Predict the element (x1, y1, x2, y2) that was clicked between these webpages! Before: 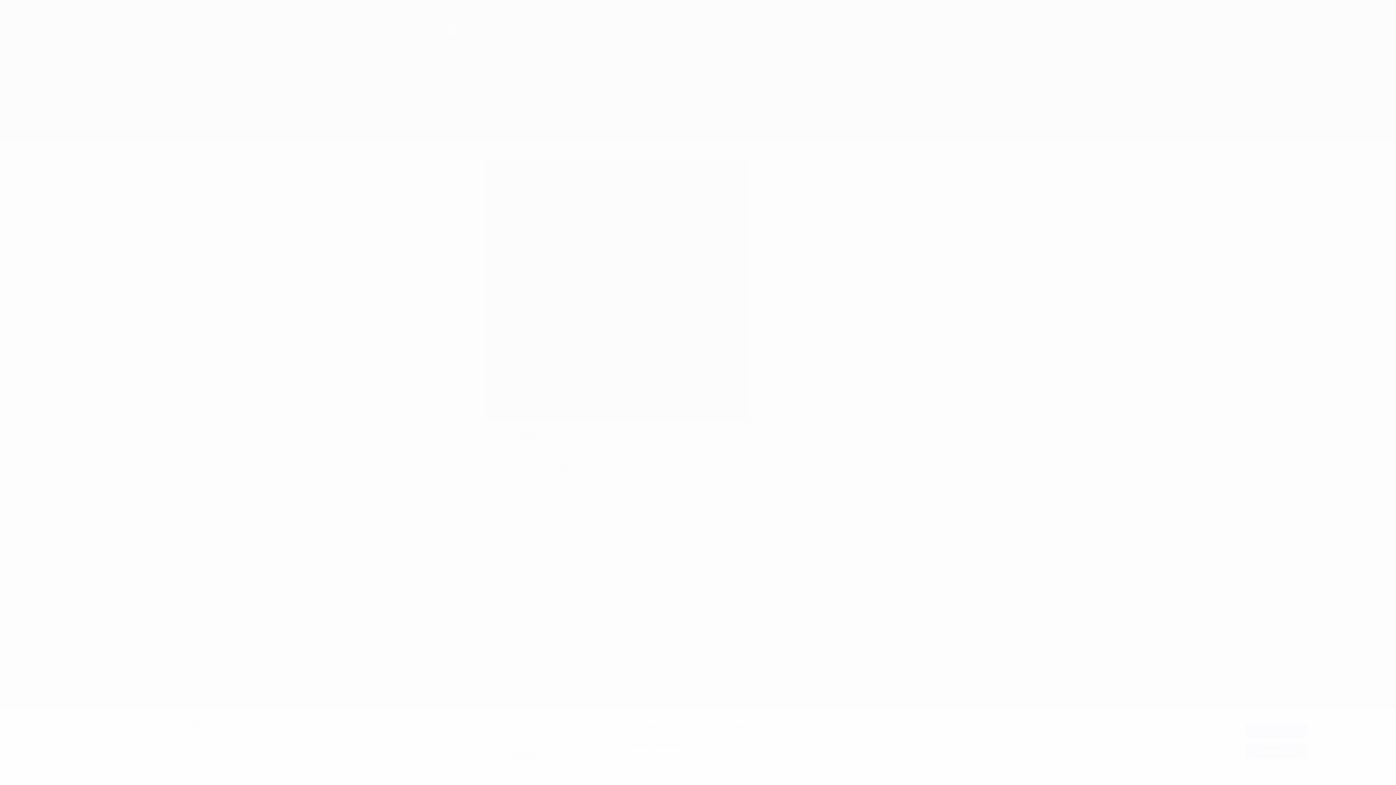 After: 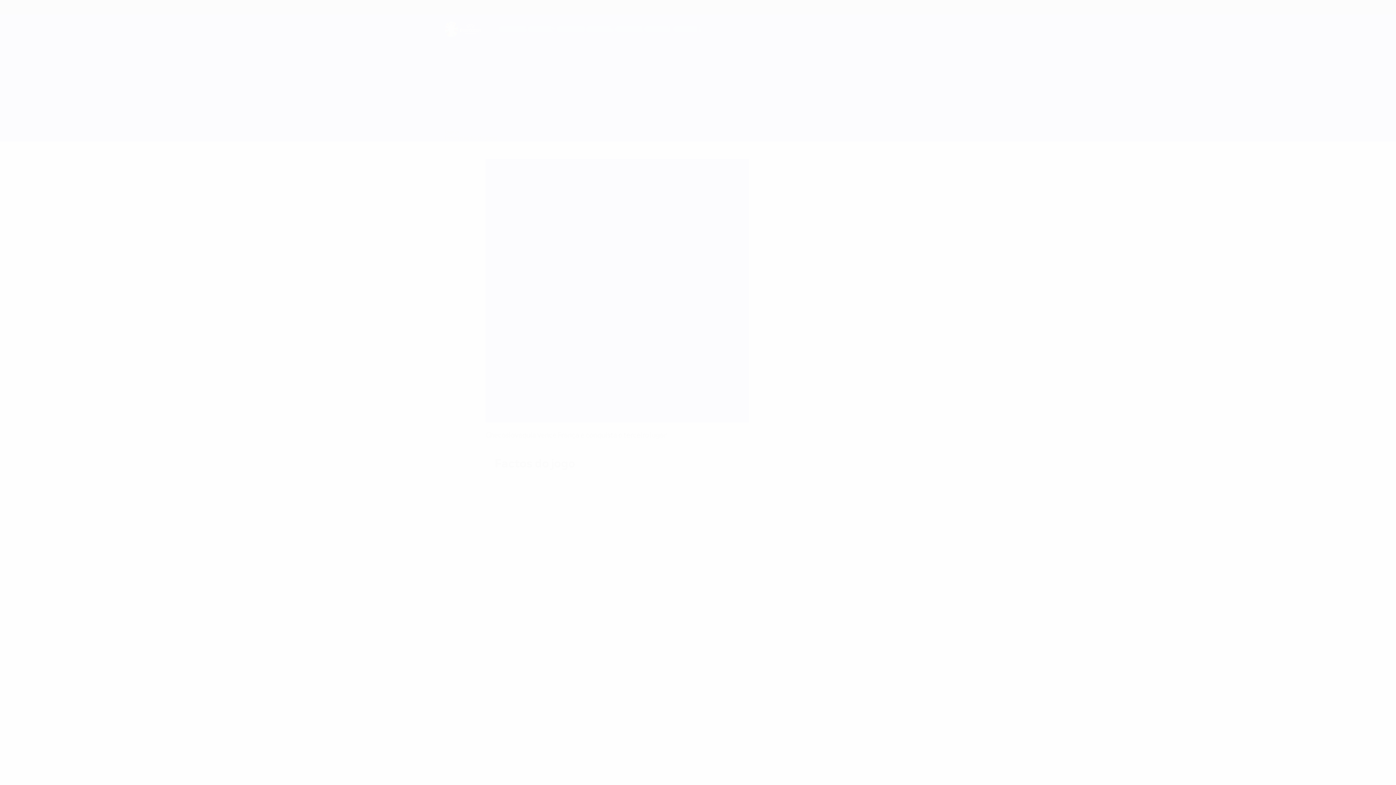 Action: bbox: (1245, 724, 1307, 738) label: Aceito